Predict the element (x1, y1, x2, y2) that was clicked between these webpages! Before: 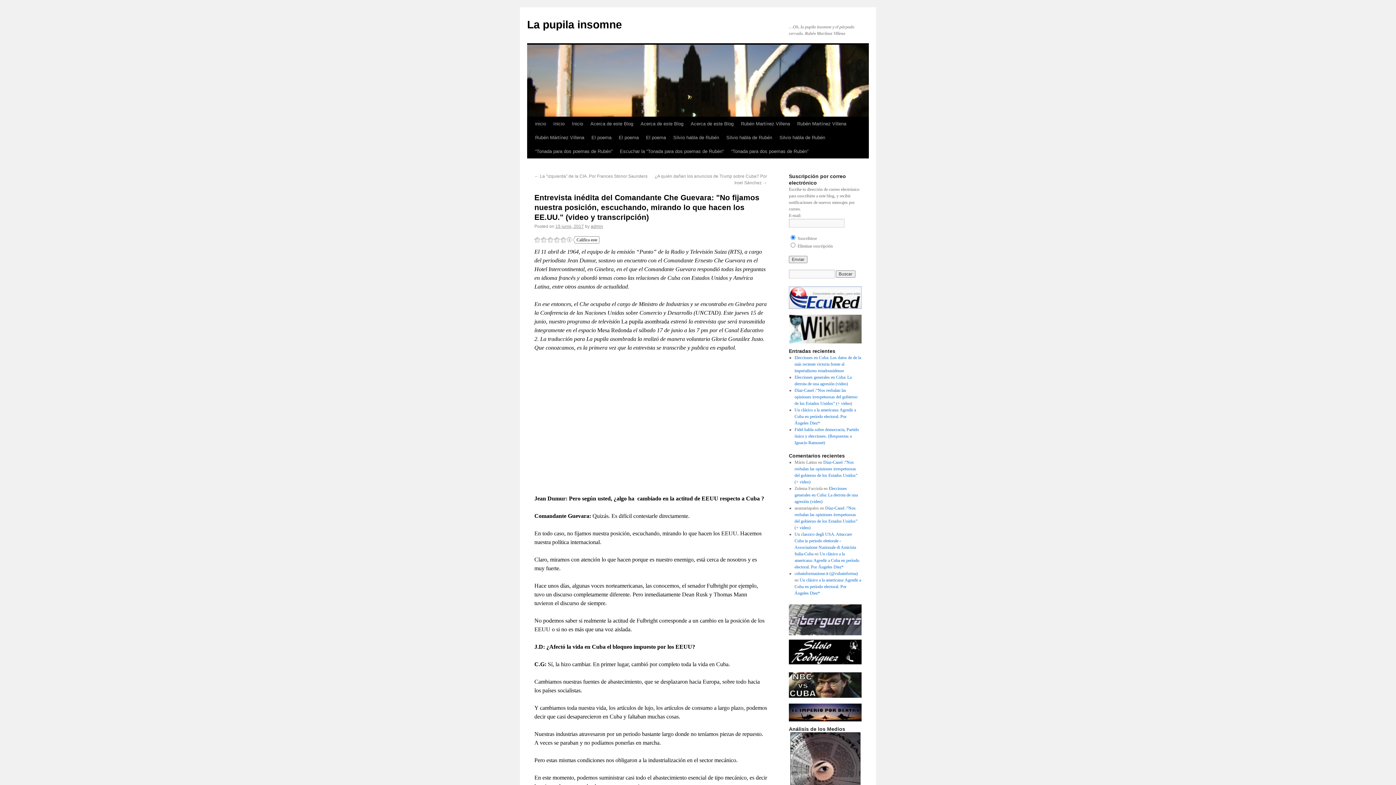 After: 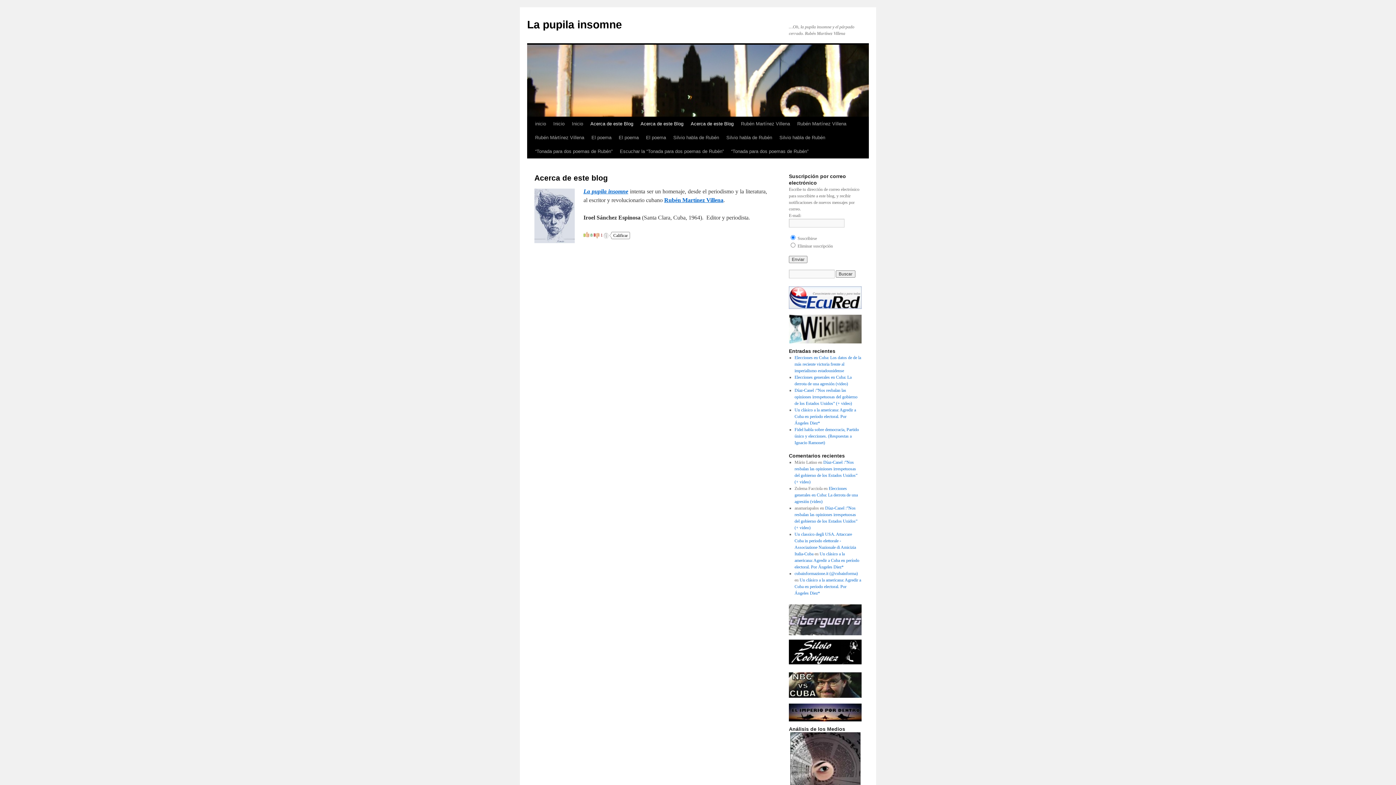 Action: bbox: (637, 117, 687, 130) label: Acerca de este Blog